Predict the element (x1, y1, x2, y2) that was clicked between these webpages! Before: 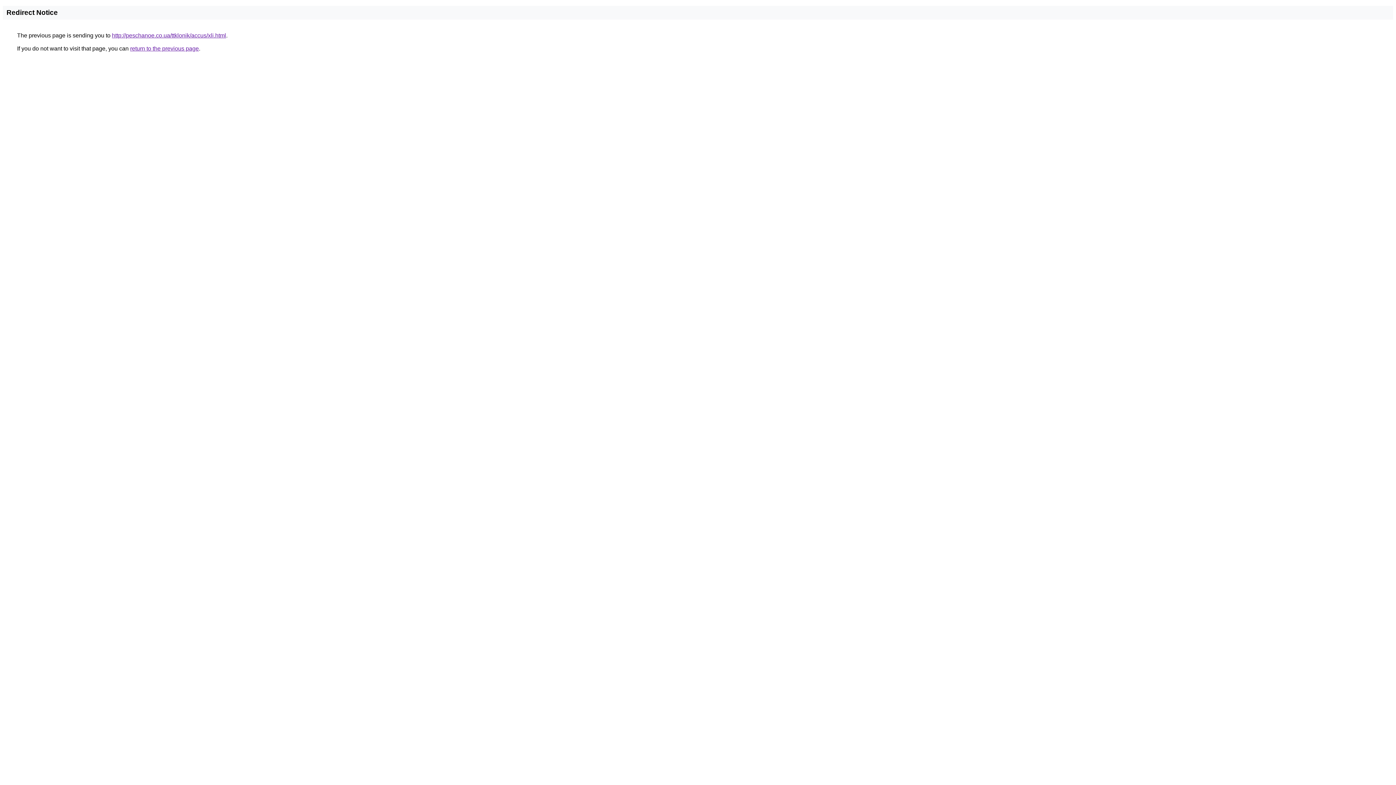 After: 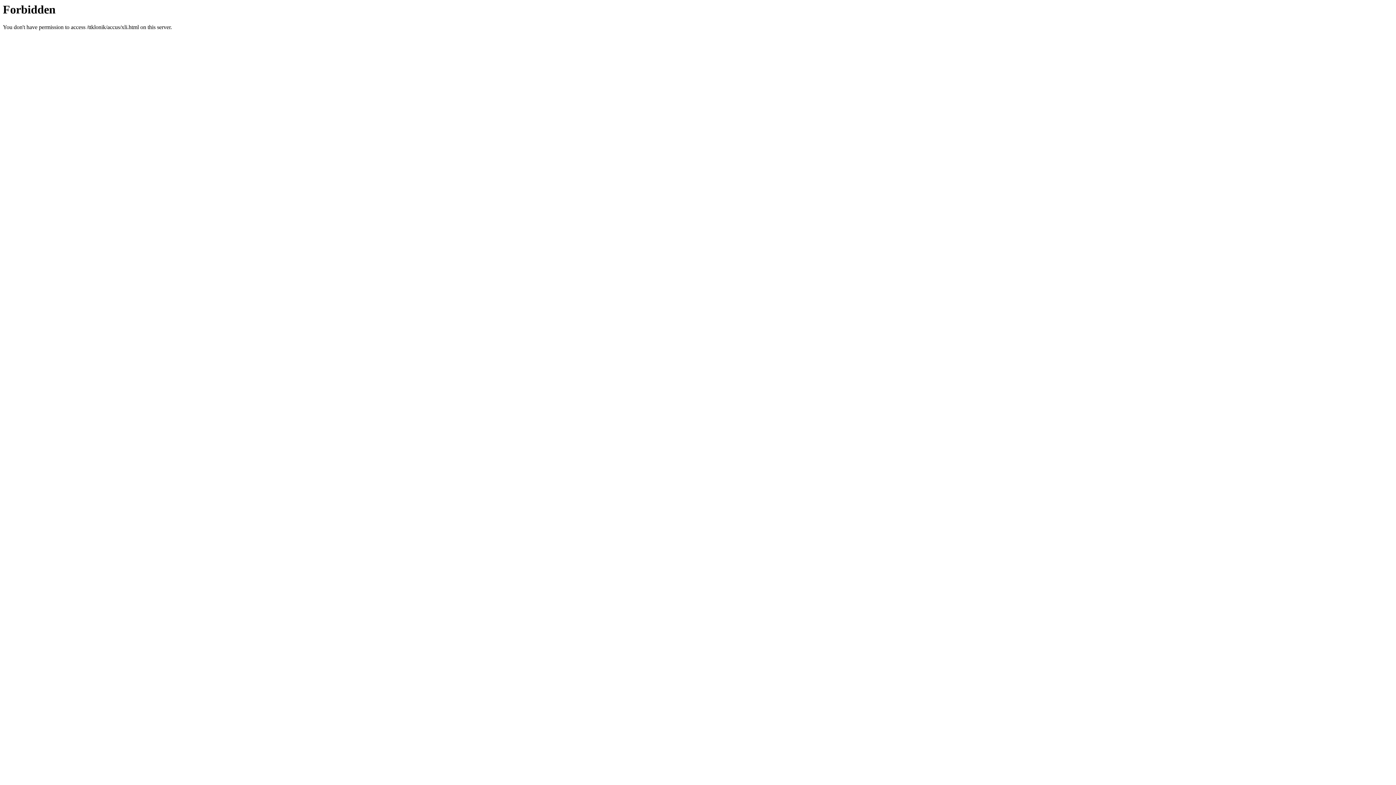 Action: label: http://peschanoe.co.ua/ttklonik/accus/xli.html bbox: (112, 32, 226, 38)